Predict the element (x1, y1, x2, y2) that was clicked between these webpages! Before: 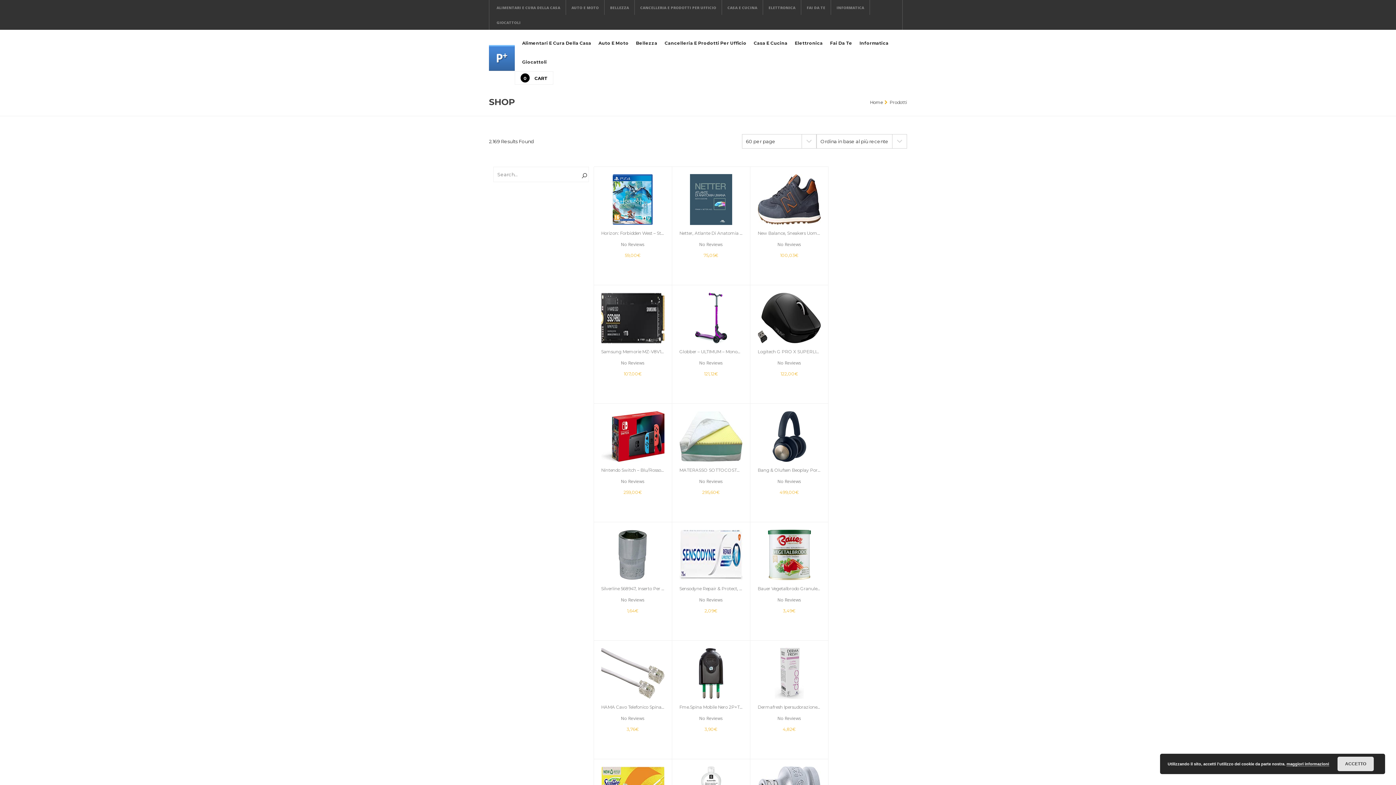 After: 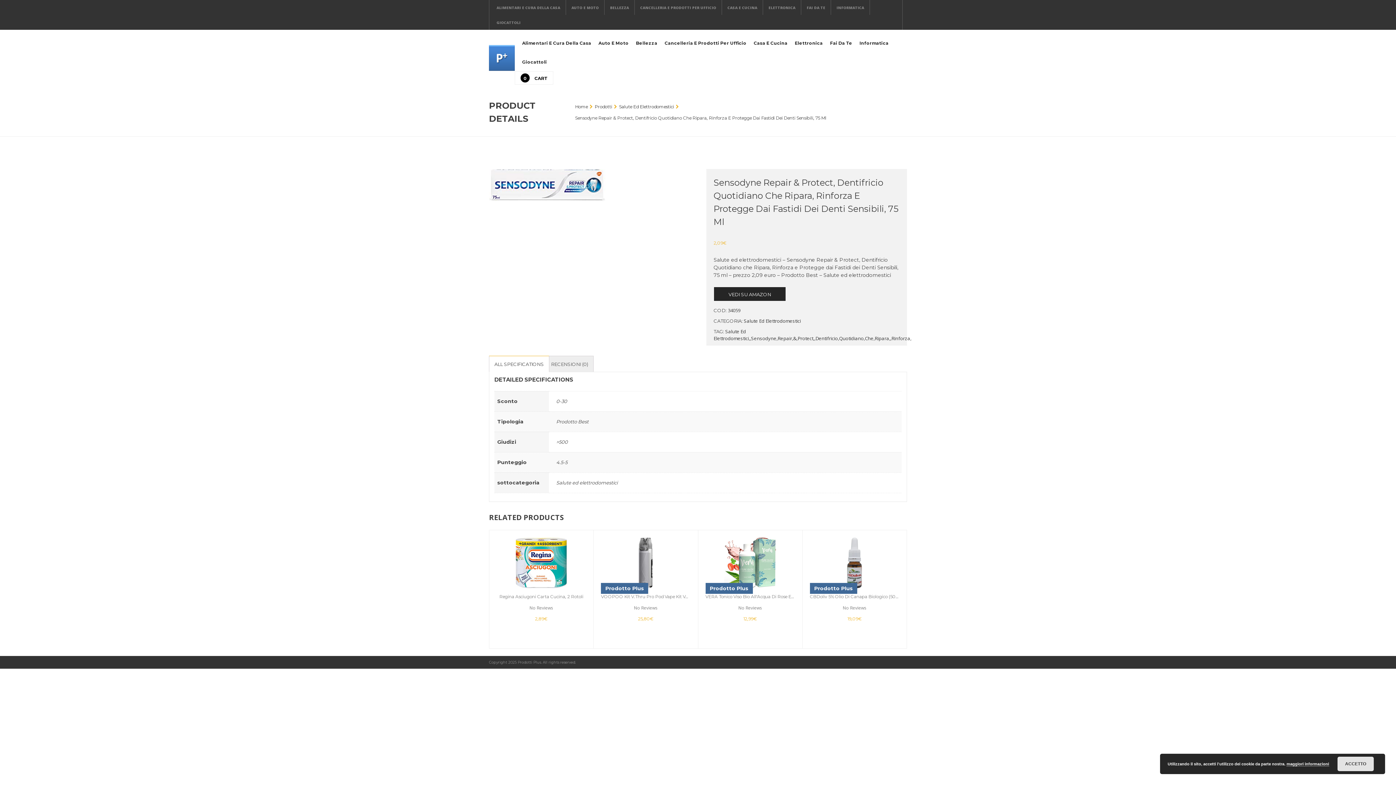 Action: bbox: (679, 529, 742, 580)